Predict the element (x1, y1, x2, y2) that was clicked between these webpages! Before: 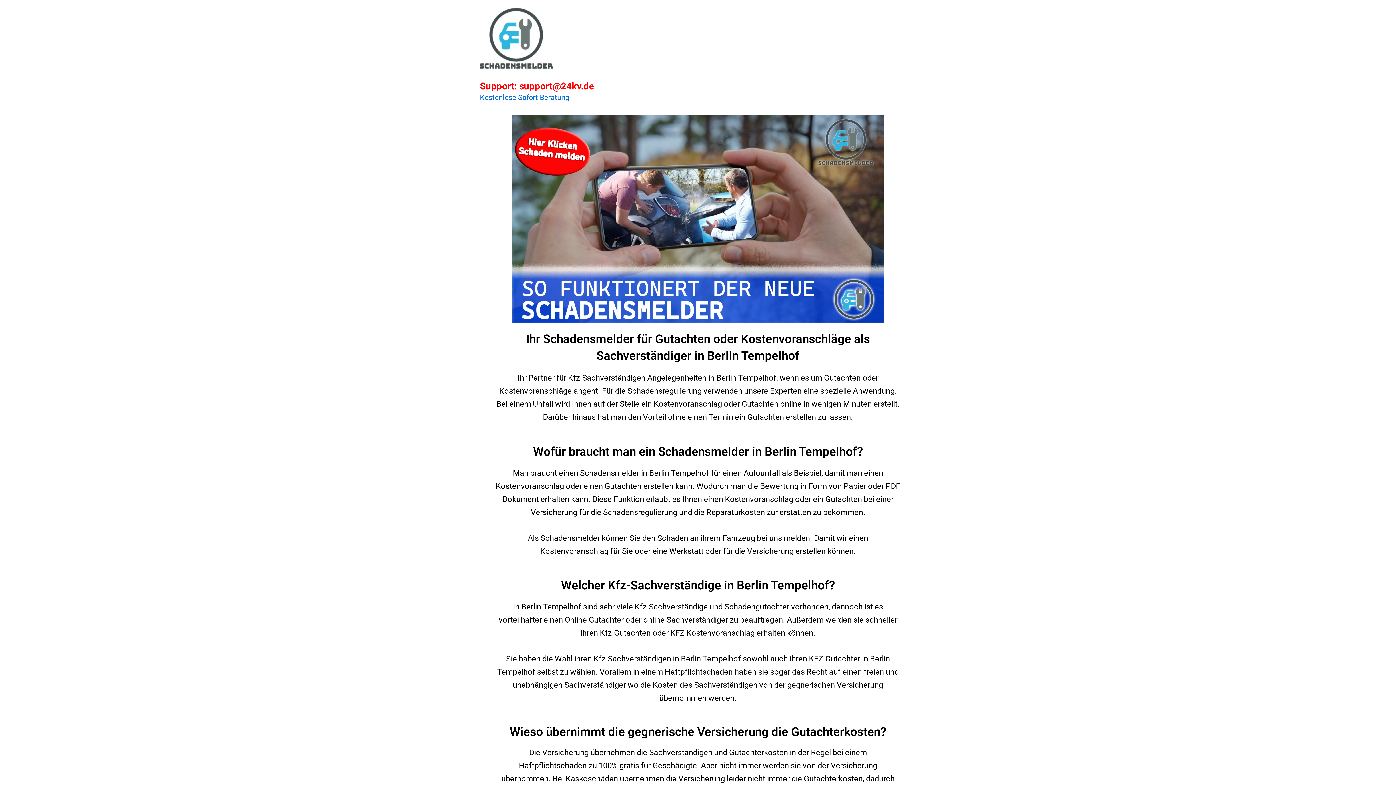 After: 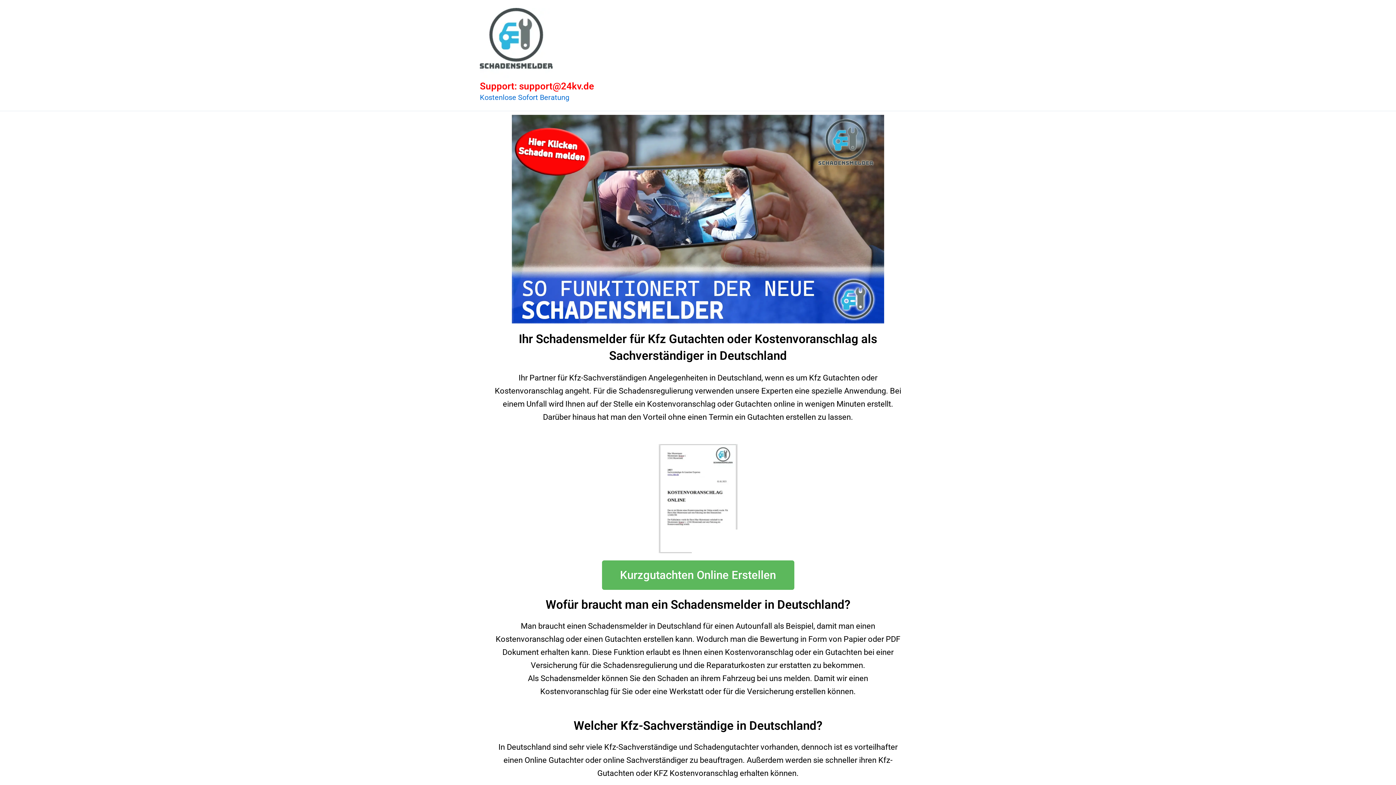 Action: bbox: (480, 39, 552, 48)